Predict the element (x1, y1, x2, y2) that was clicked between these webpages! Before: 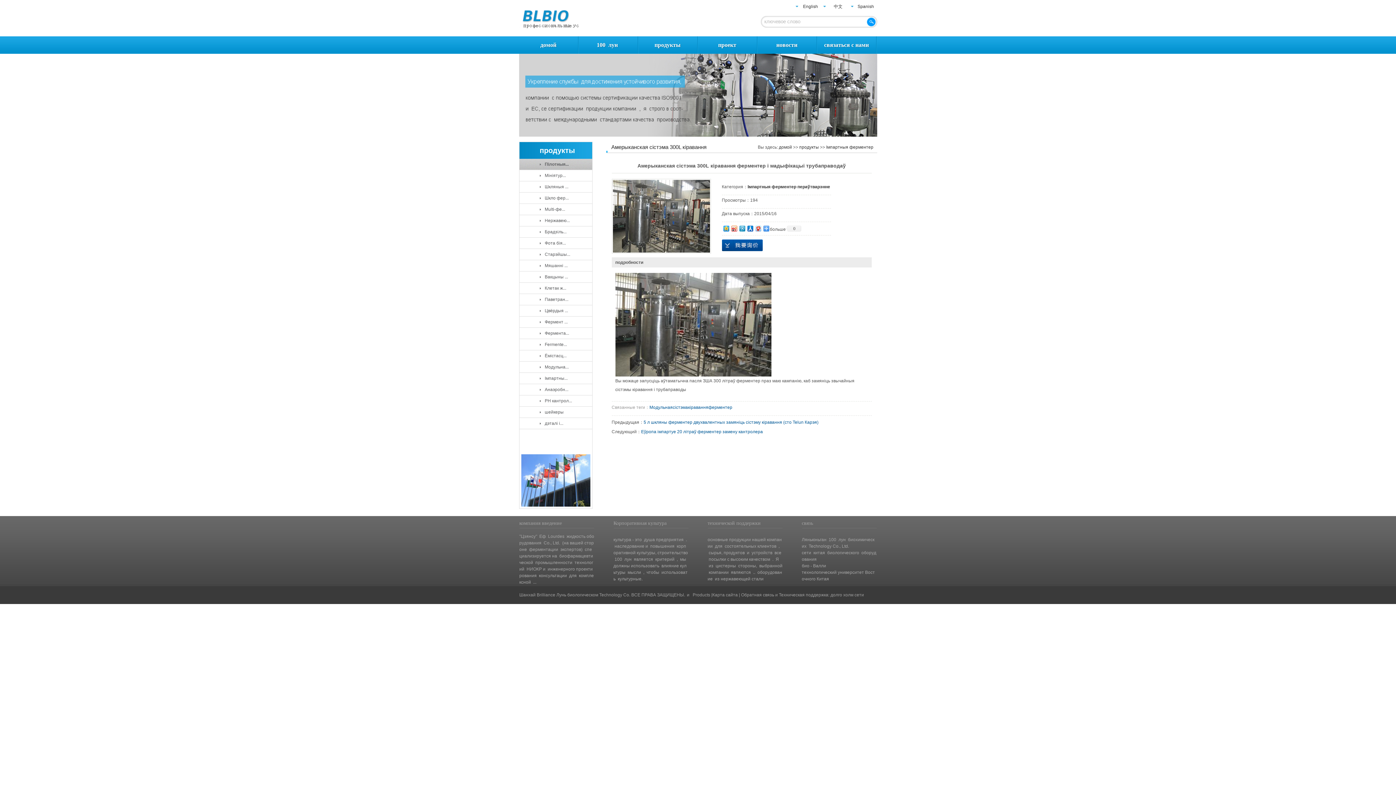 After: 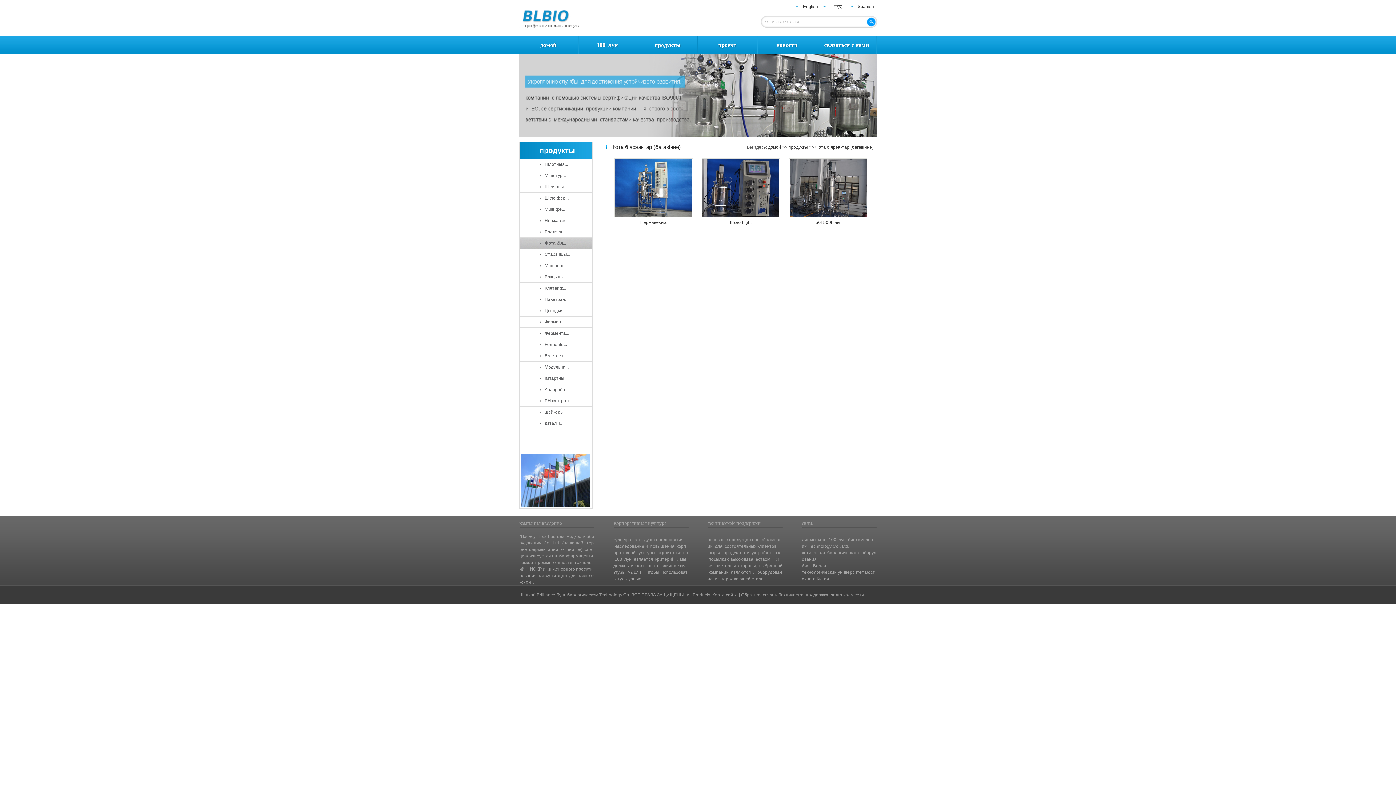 Action: label: Фота бія... bbox: (519, 237, 592, 249)